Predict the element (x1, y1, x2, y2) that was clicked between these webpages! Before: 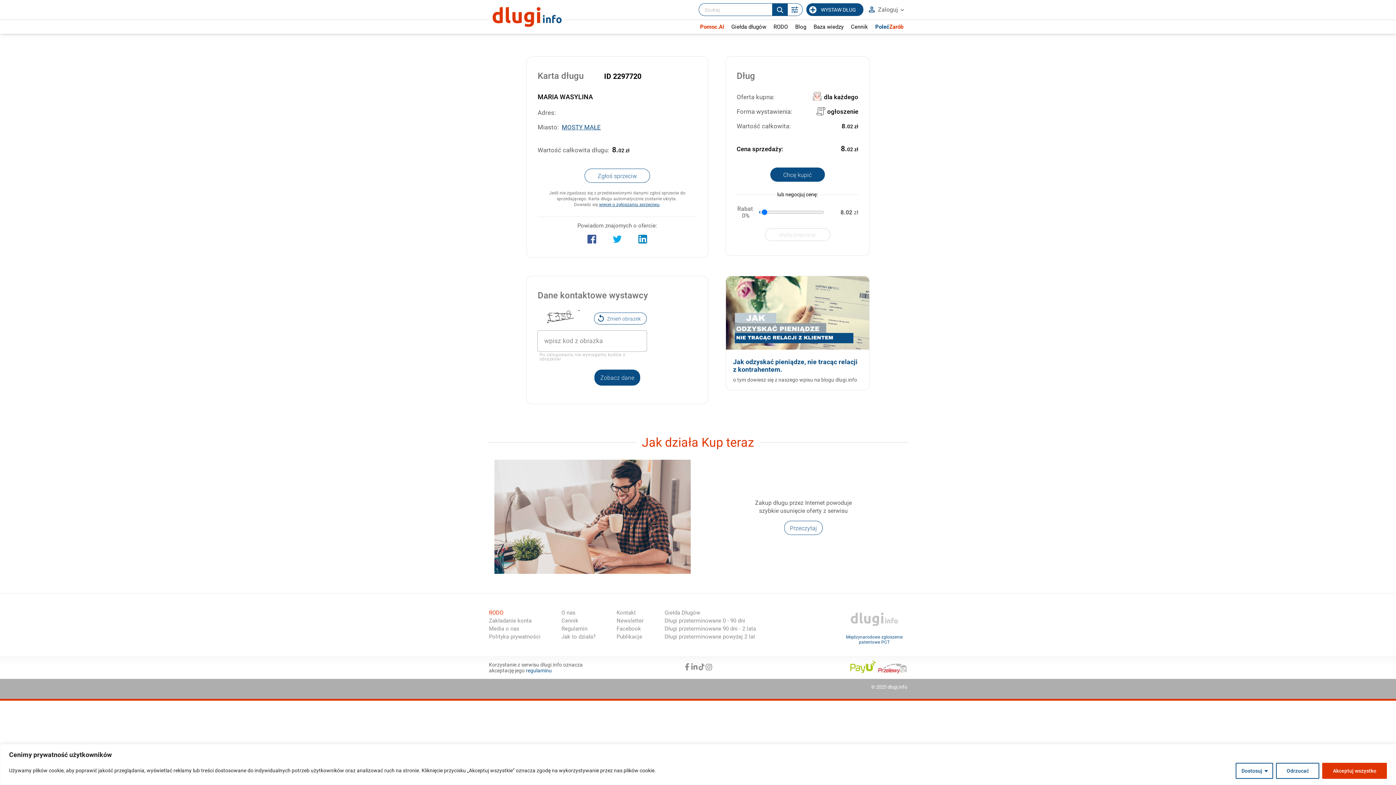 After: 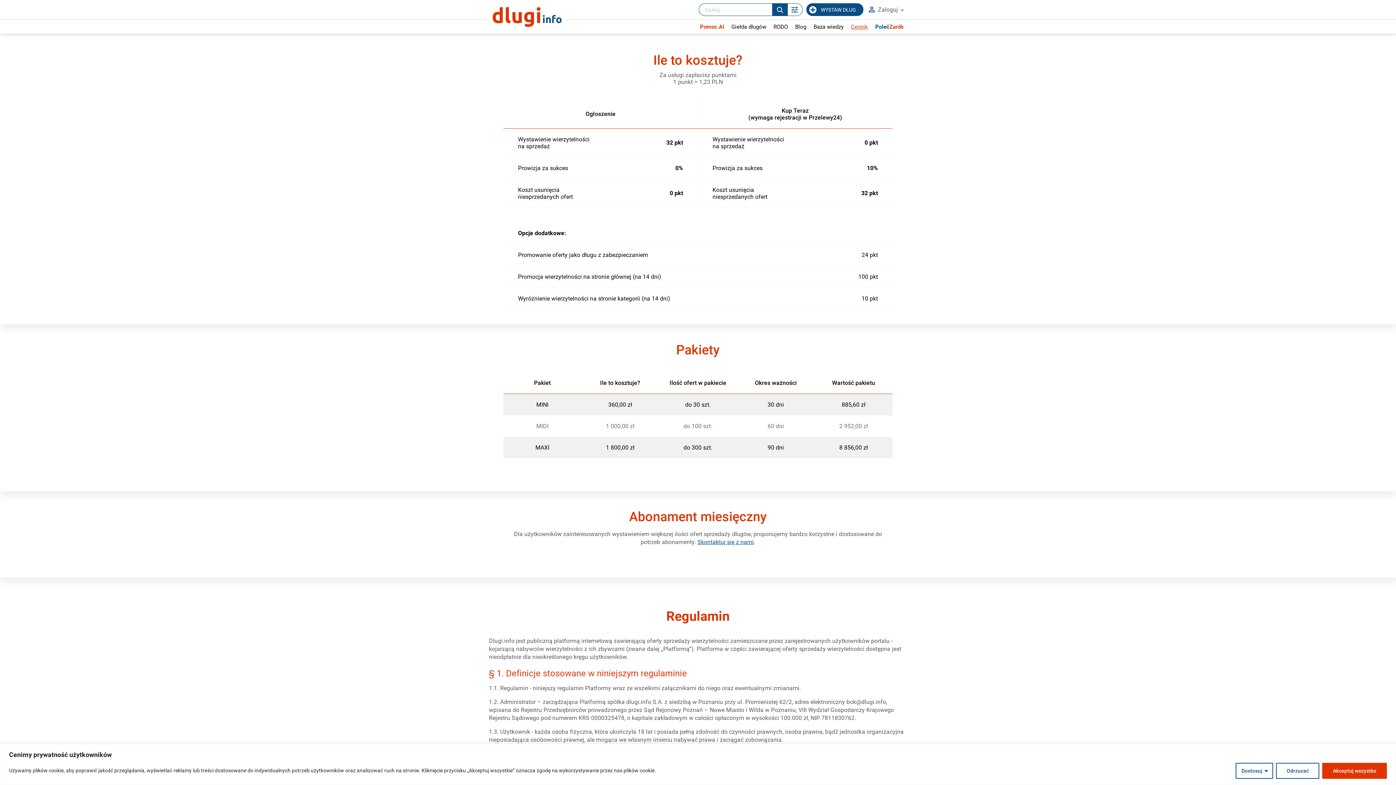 Action: label: regulaminu bbox: (525, 667, 551, 673)